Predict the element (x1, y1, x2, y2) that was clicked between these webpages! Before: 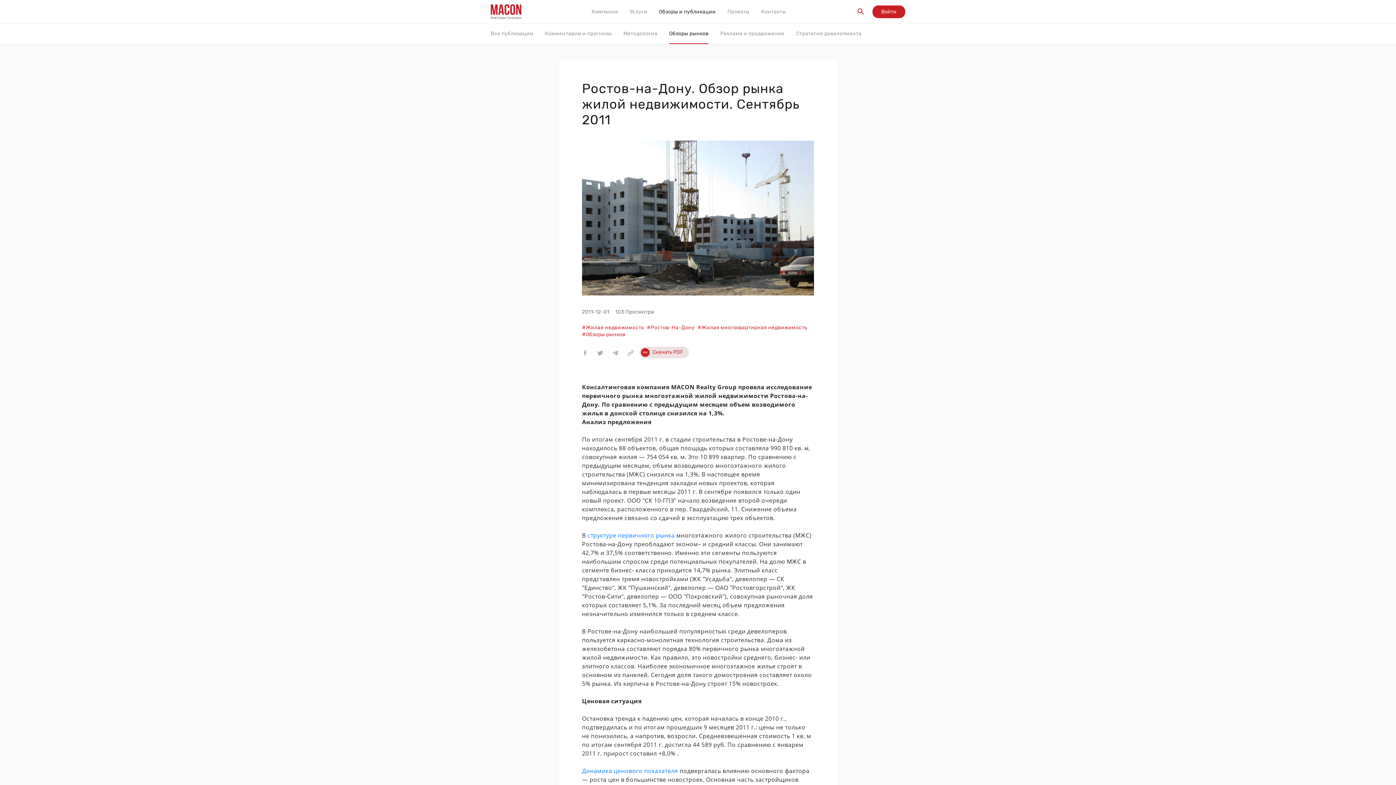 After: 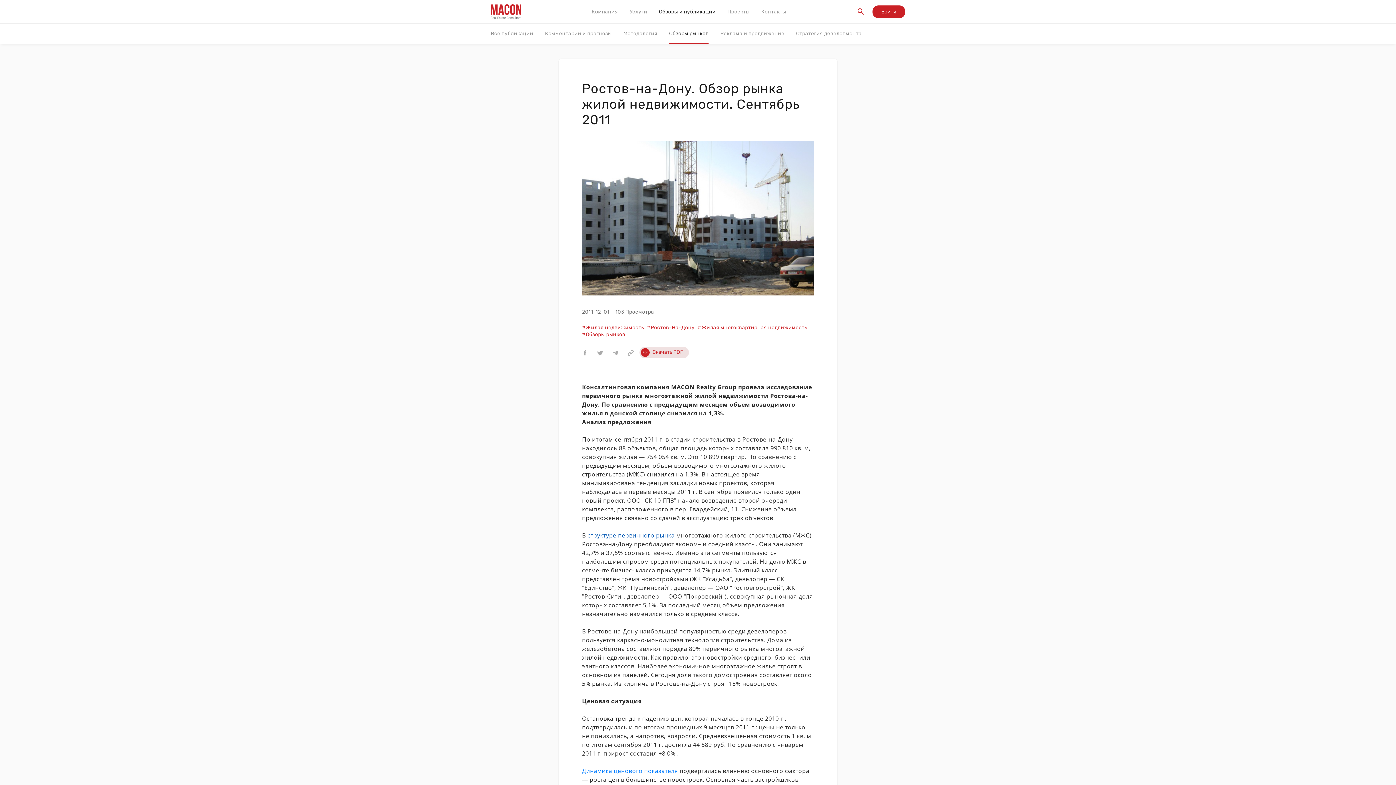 Action: bbox: (587, 531, 674, 539) label: структуре первичного рынка